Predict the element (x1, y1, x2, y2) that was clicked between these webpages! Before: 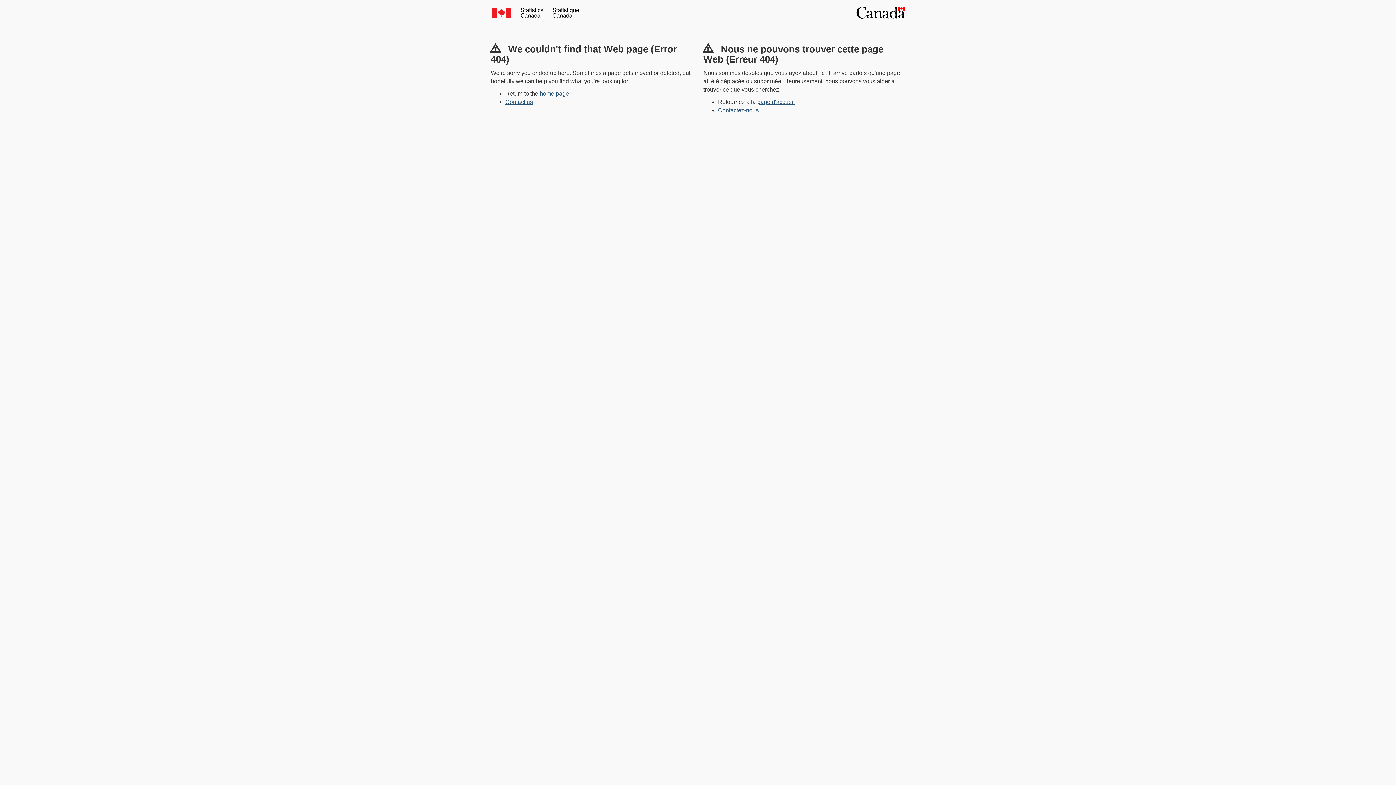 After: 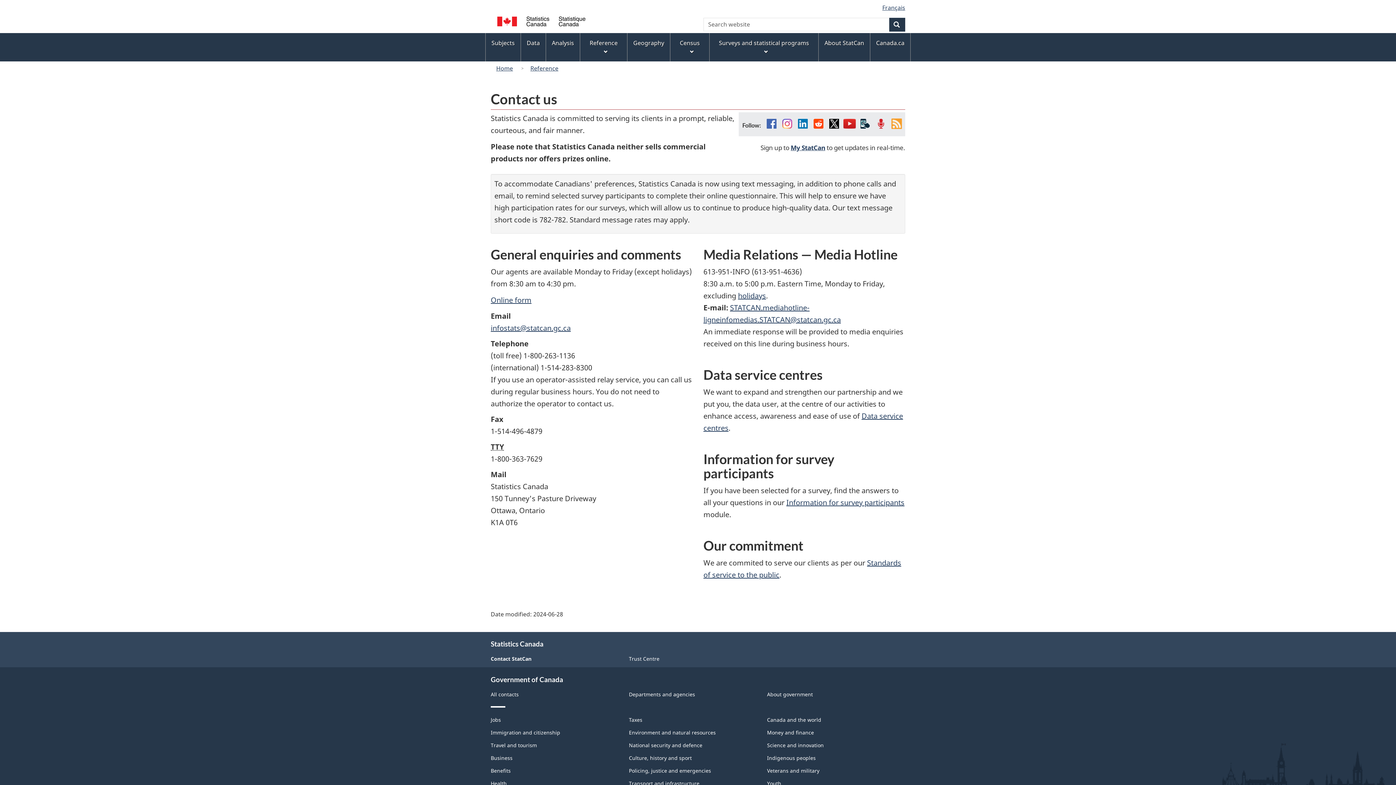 Action: label: Contact us bbox: (505, 98, 533, 105)